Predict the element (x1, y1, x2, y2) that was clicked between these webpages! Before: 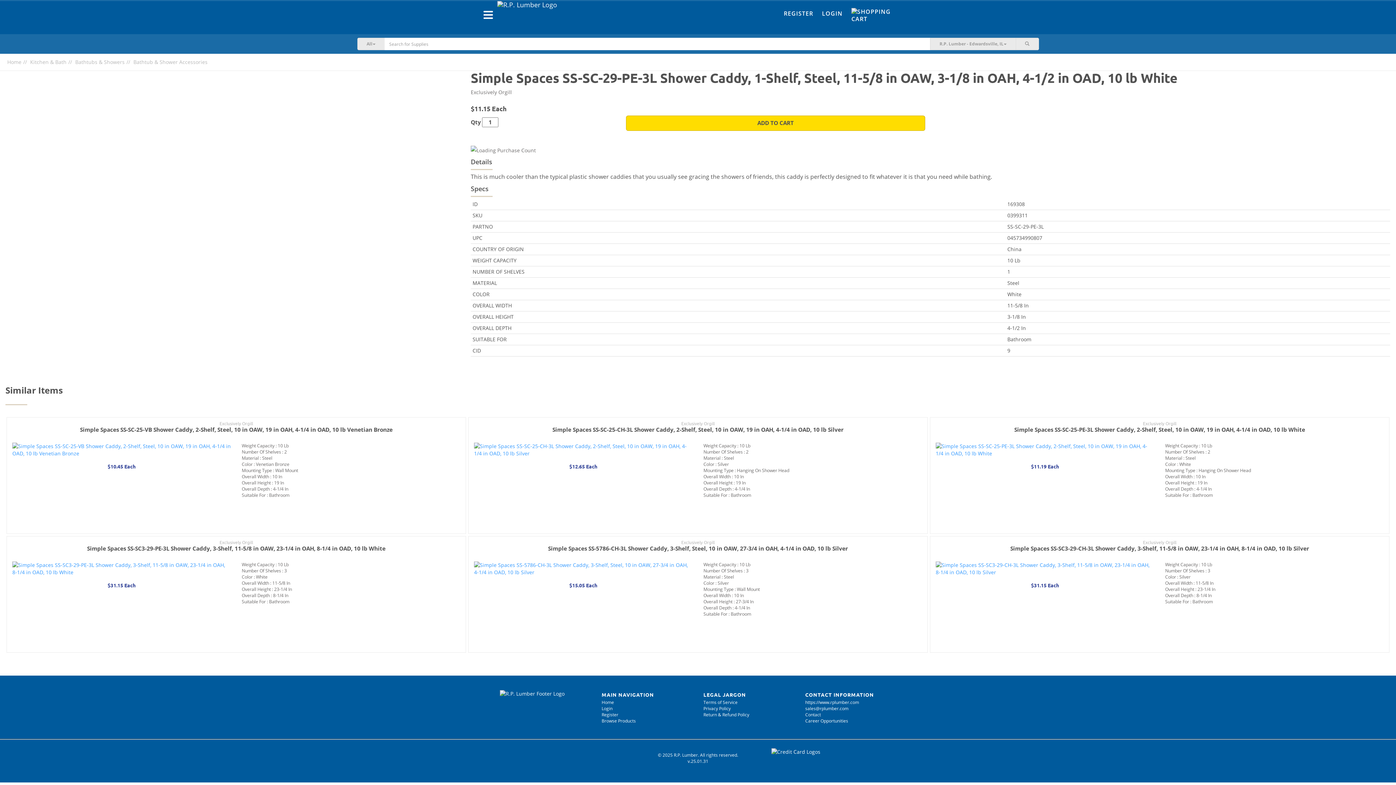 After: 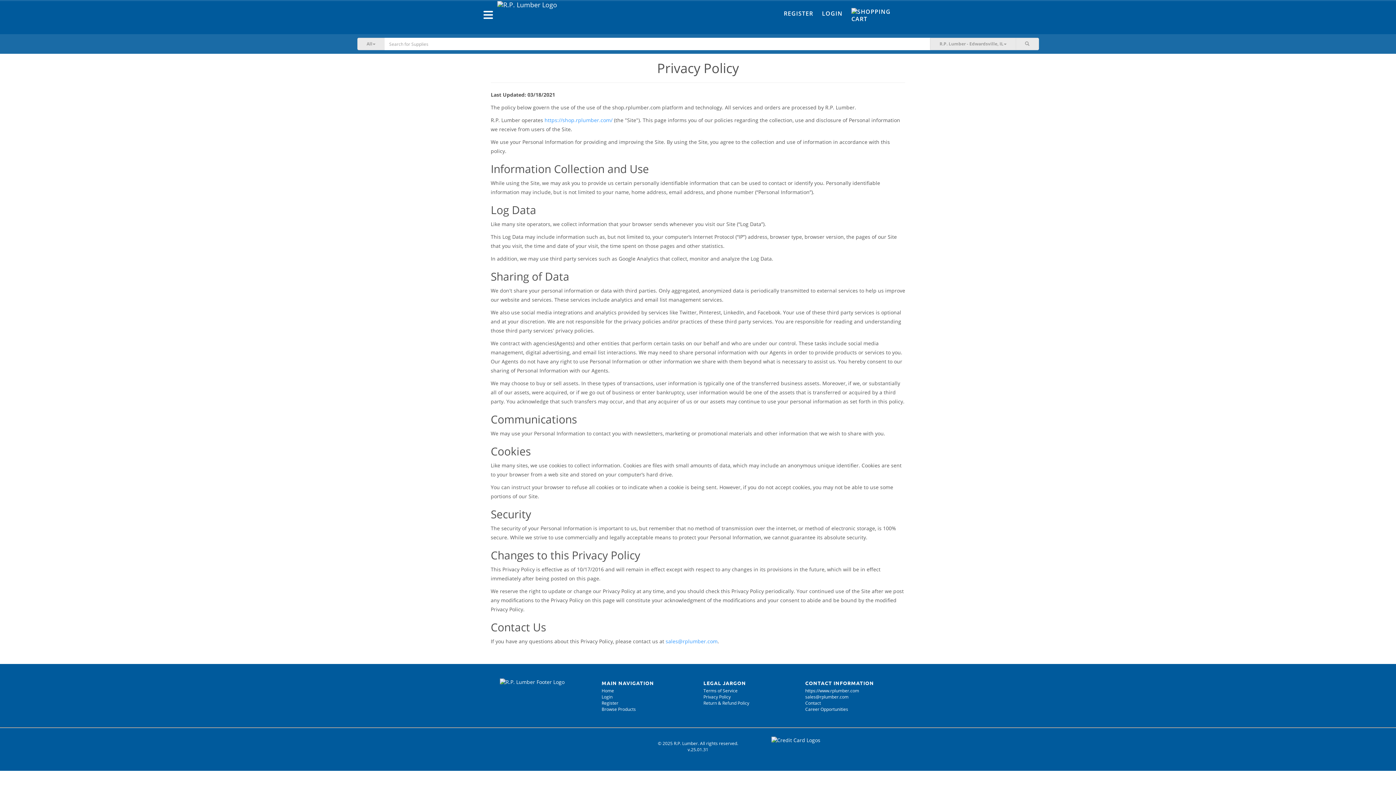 Action: bbox: (703, 705, 730, 711) label: Privacy Policy